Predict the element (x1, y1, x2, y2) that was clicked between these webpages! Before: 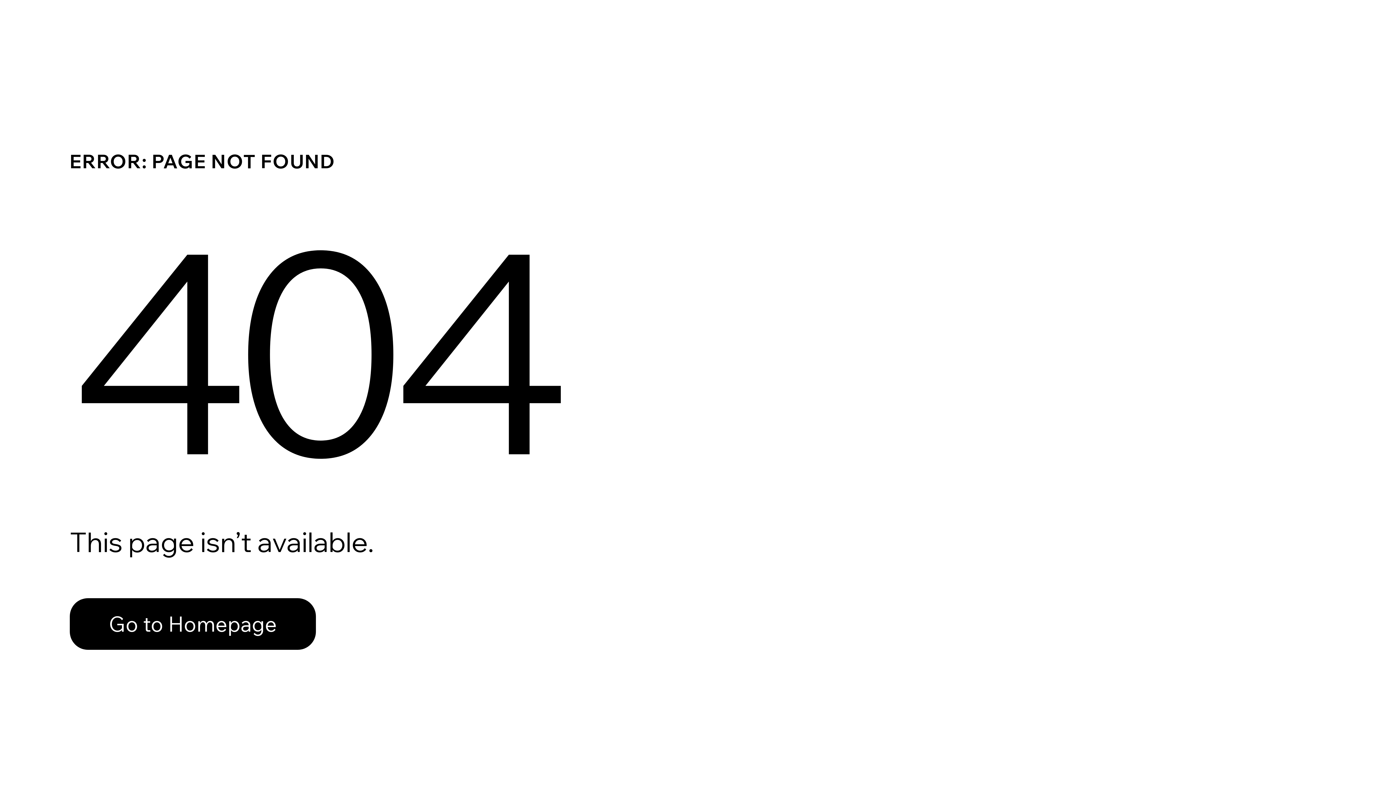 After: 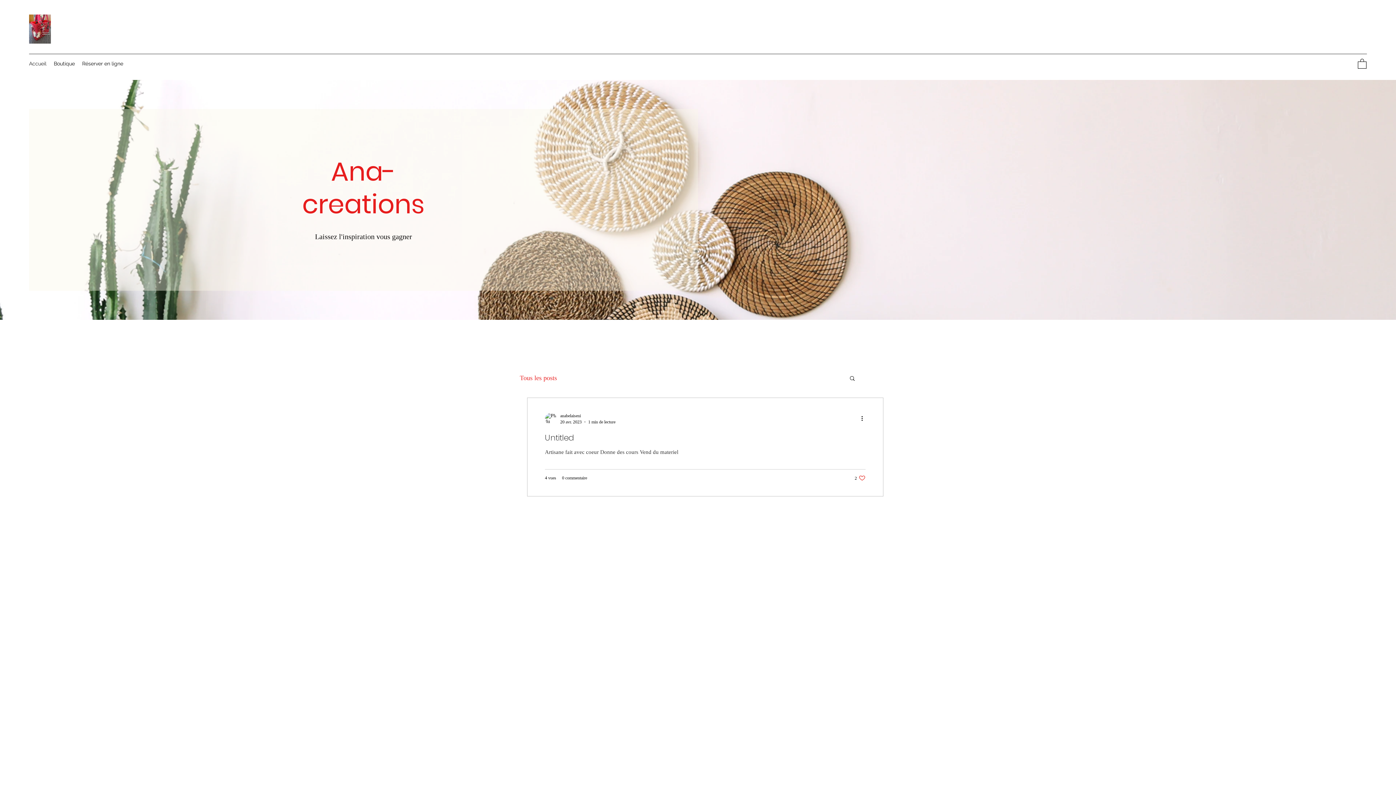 Action: label: Go to Homepage bbox: (69, 582, 768, 659)